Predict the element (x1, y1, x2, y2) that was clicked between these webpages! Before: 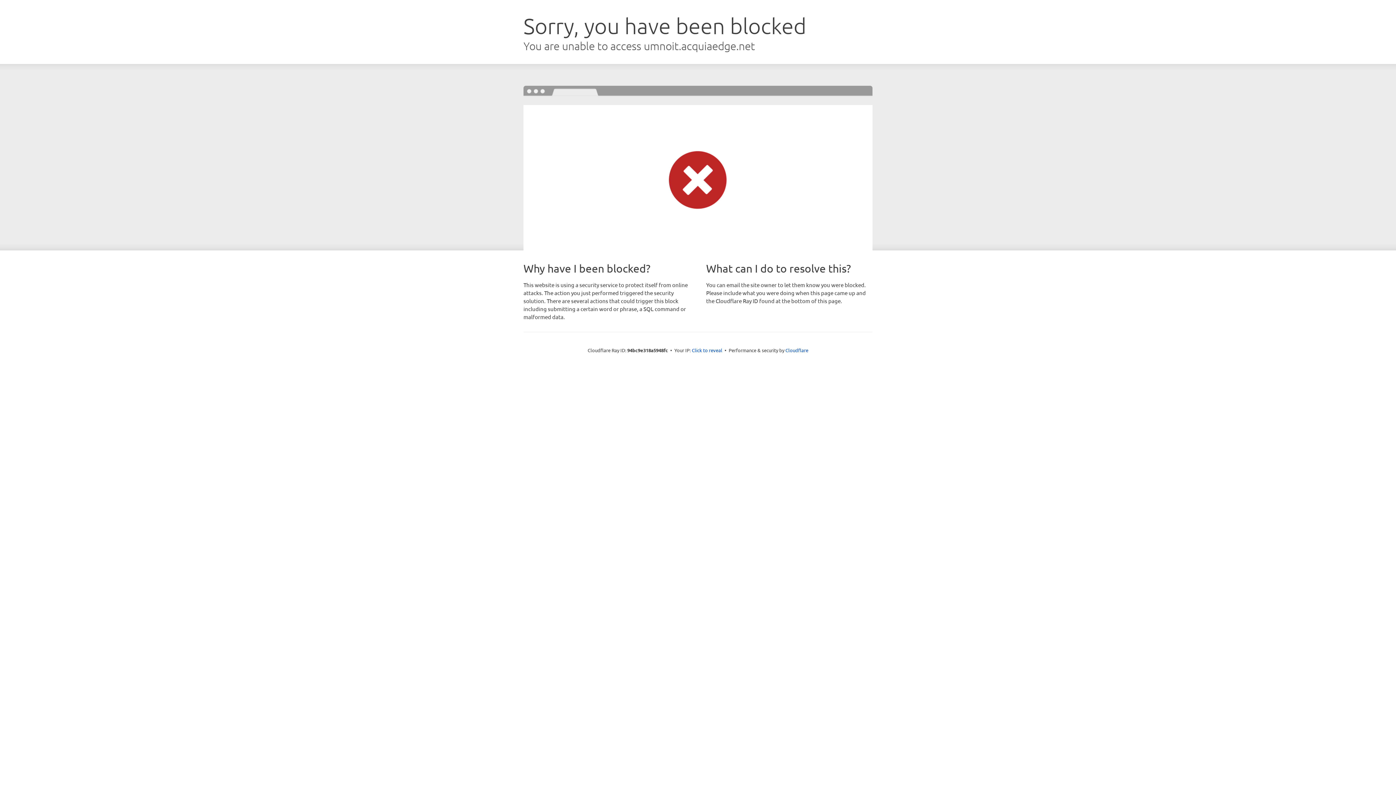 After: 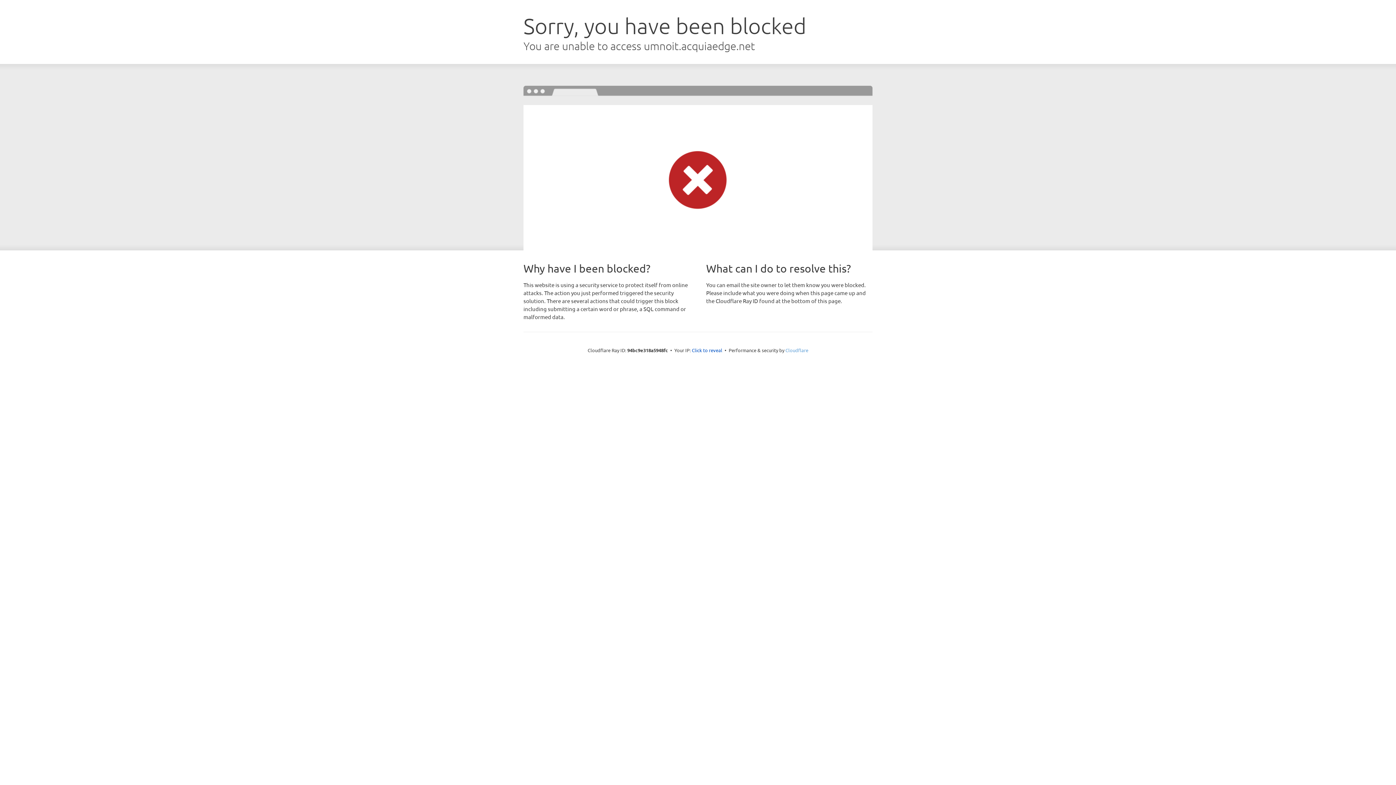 Action: label: Cloudflare bbox: (785, 347, 808, 353)